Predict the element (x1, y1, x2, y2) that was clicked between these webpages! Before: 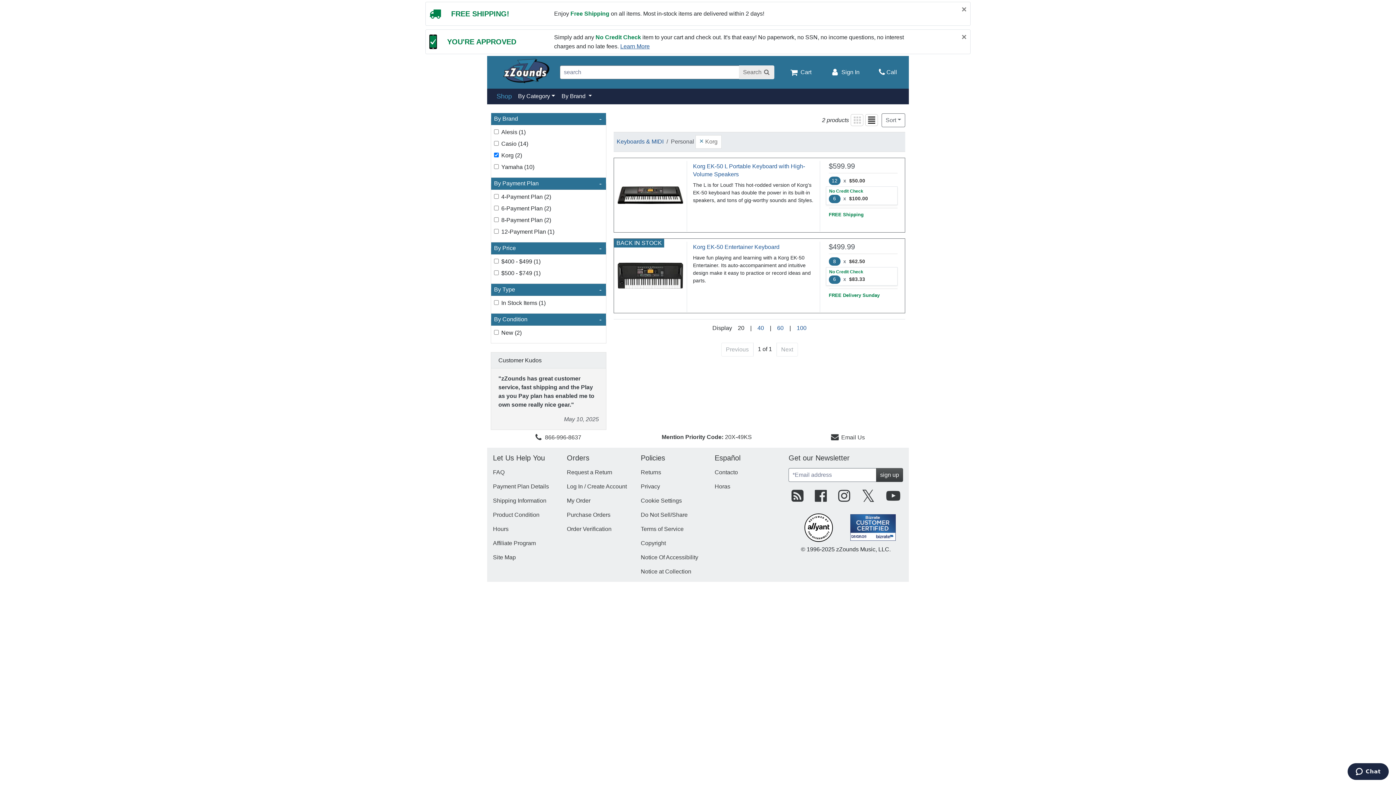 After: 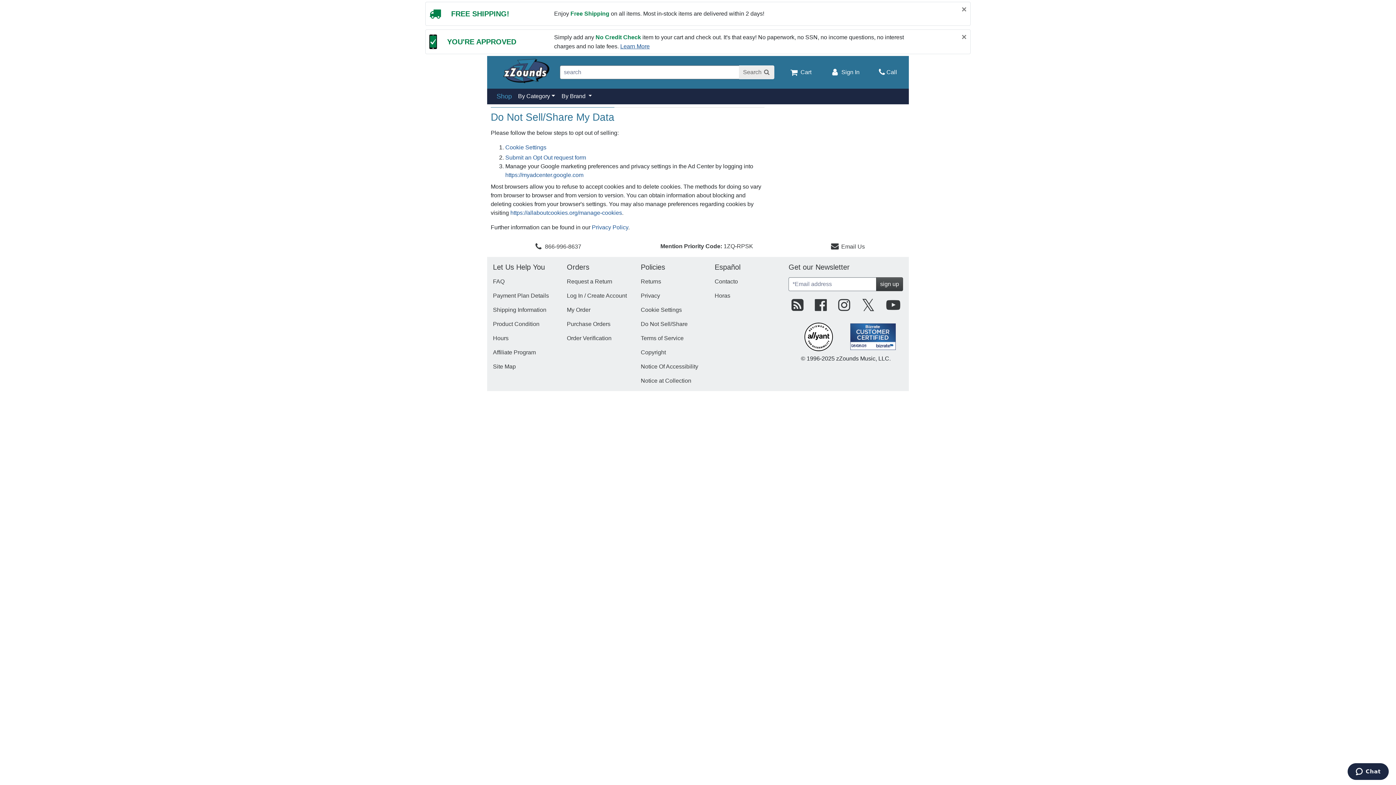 Action: label: Do Not Sell/Share bbox: (640, 511, 687, 518)